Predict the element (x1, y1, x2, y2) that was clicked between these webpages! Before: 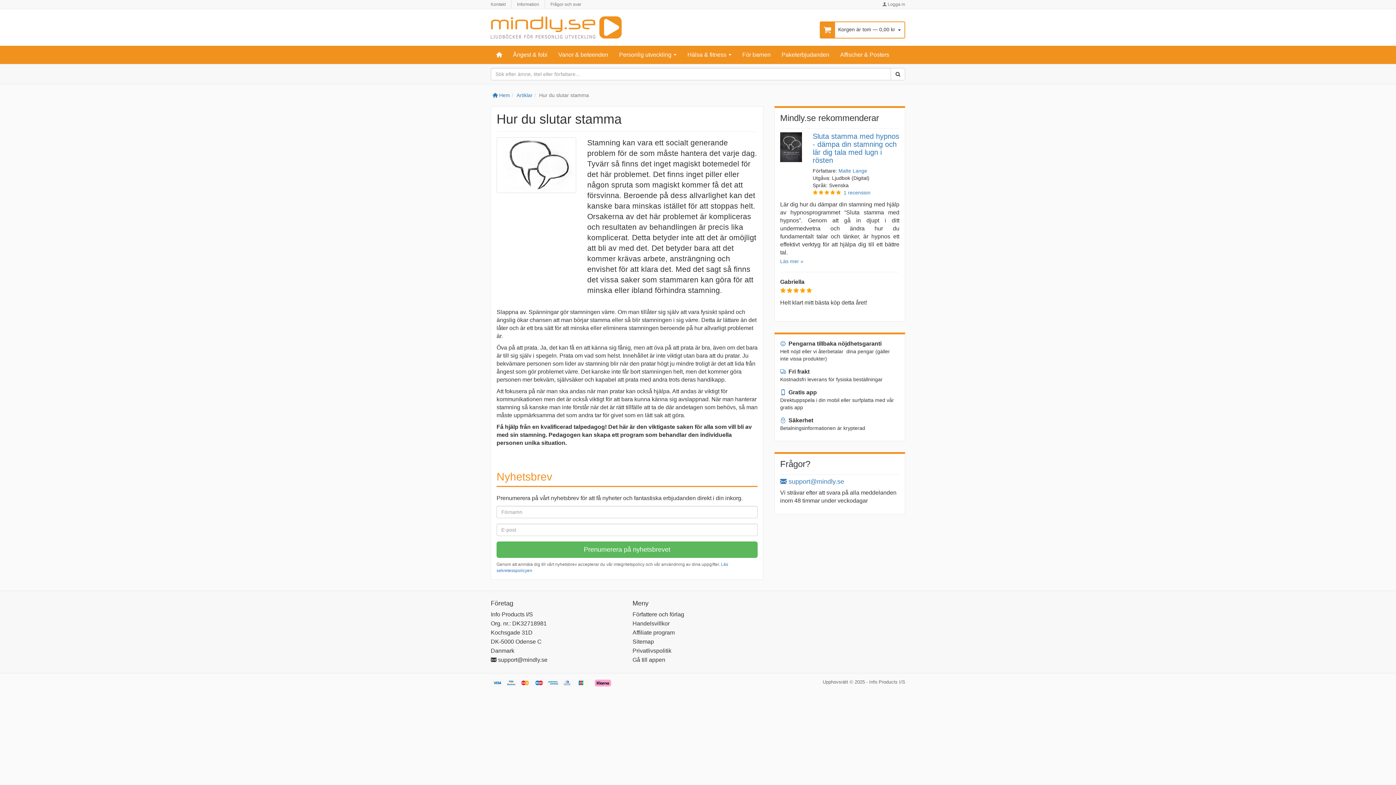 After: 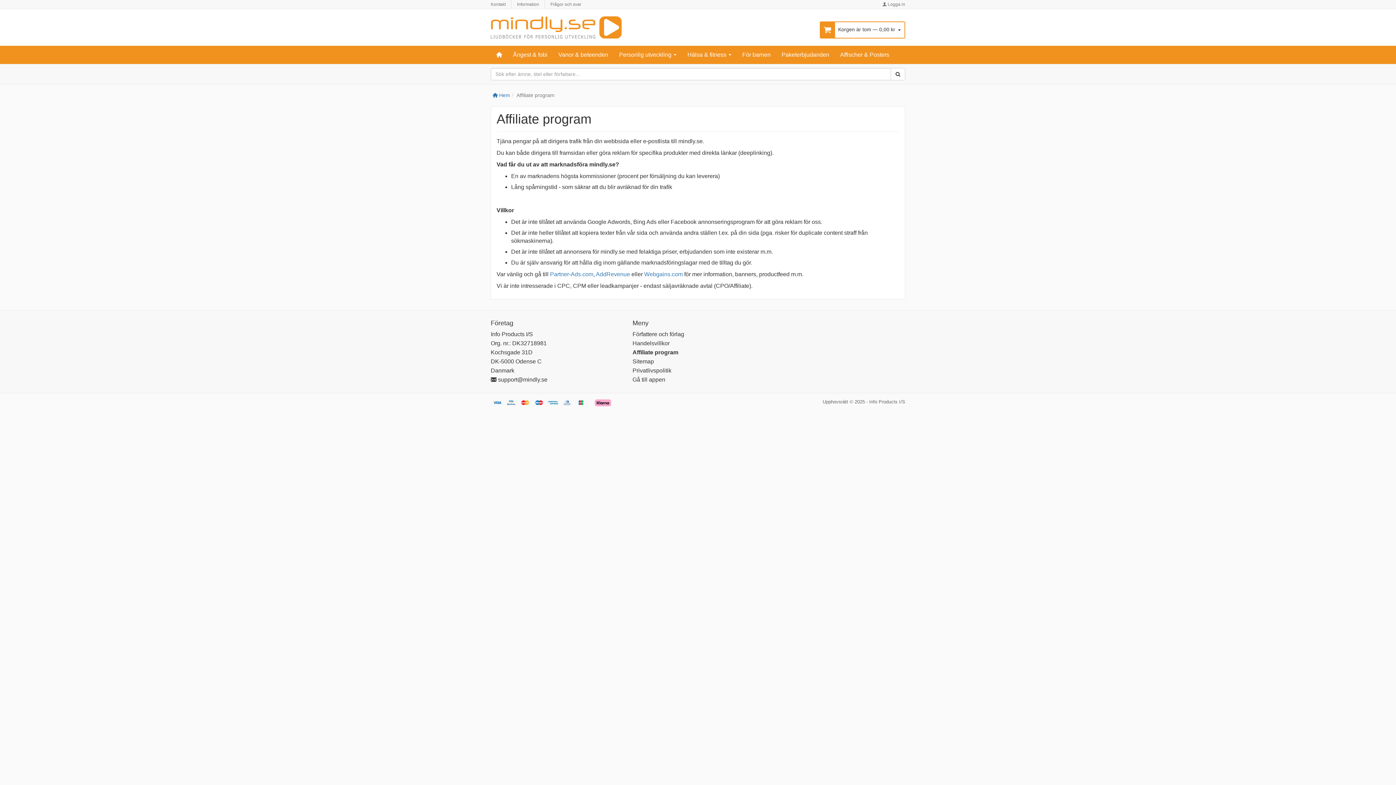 Action: bbox: (632, 629, 674, 635) label: Affiliate program